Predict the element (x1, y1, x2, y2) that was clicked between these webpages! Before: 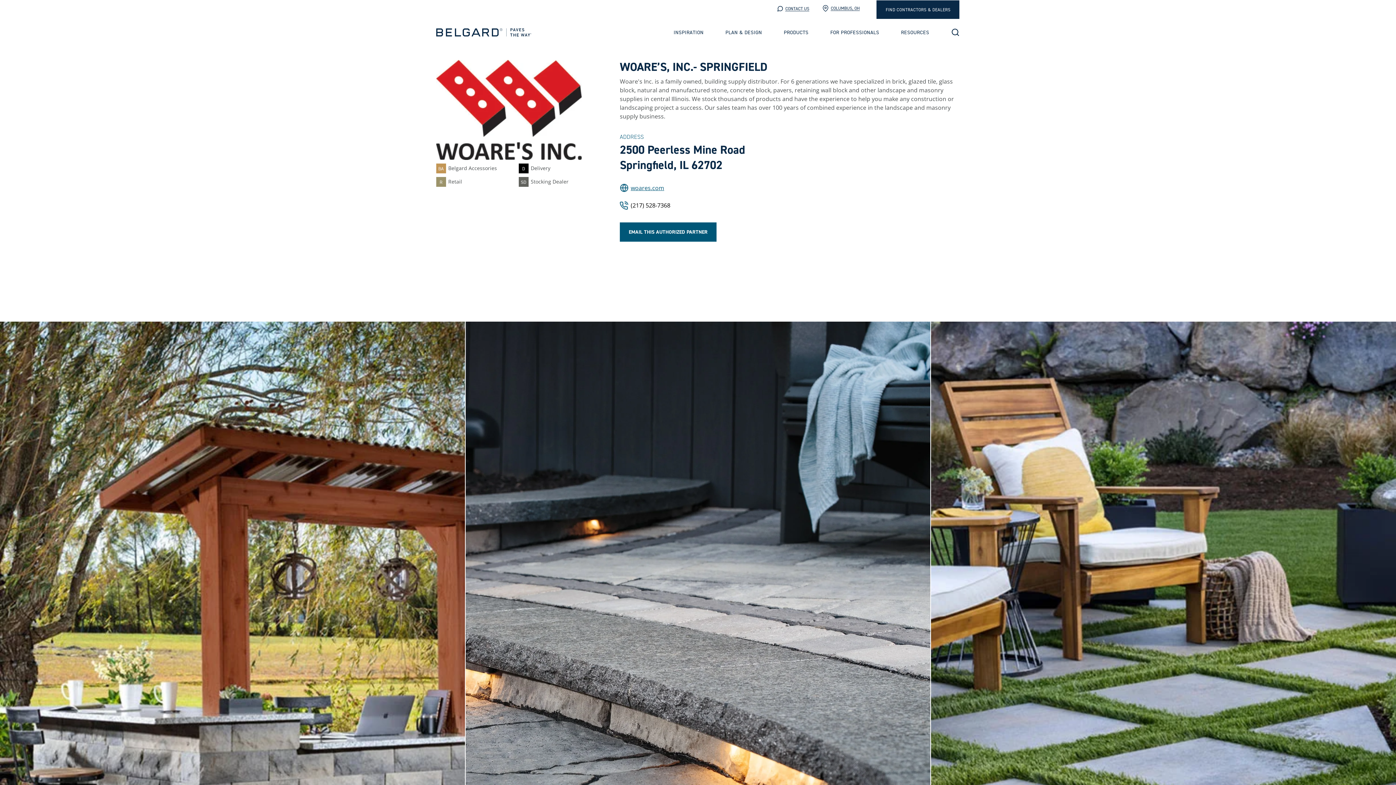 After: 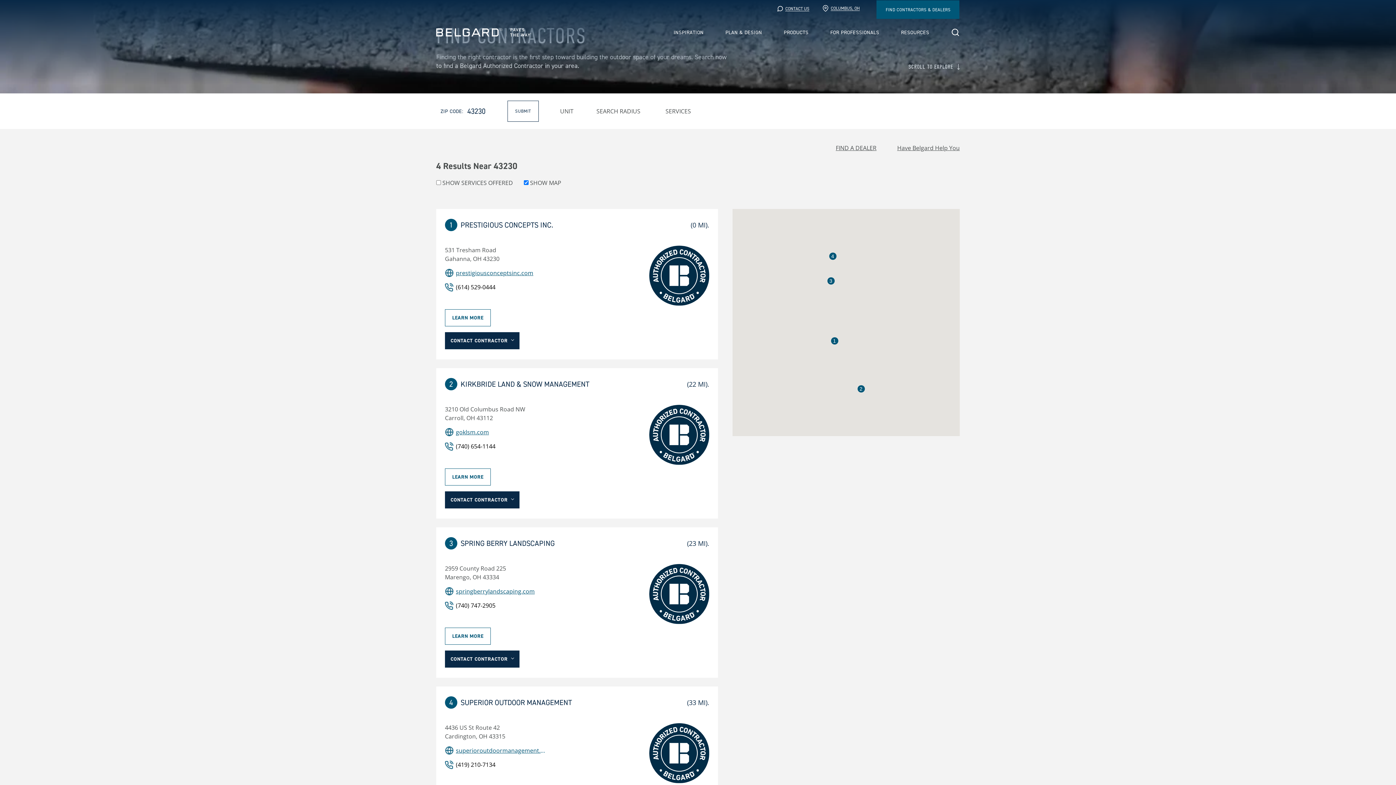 Action: bbox: (876, 0, 960, 19) label: FIND CONTRACTORS & DEALERS